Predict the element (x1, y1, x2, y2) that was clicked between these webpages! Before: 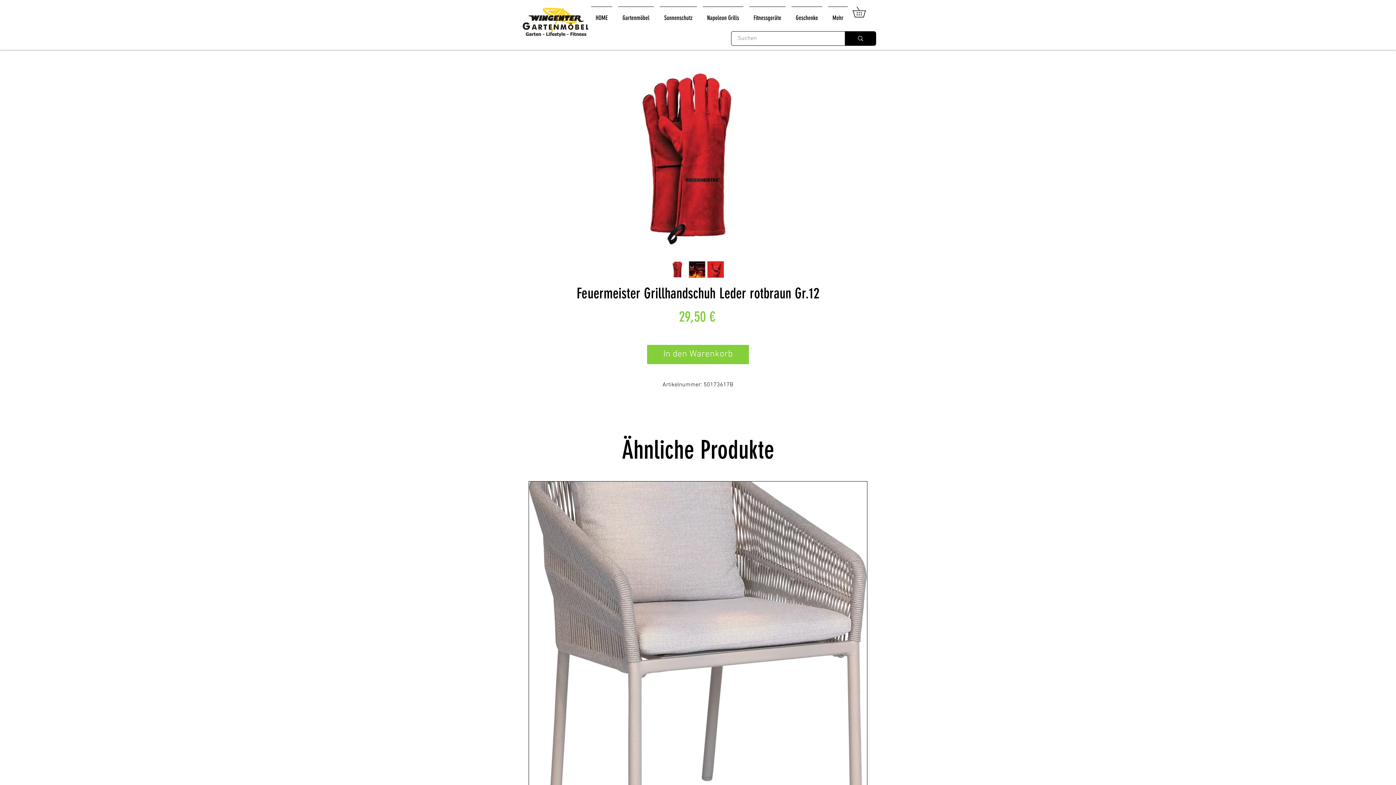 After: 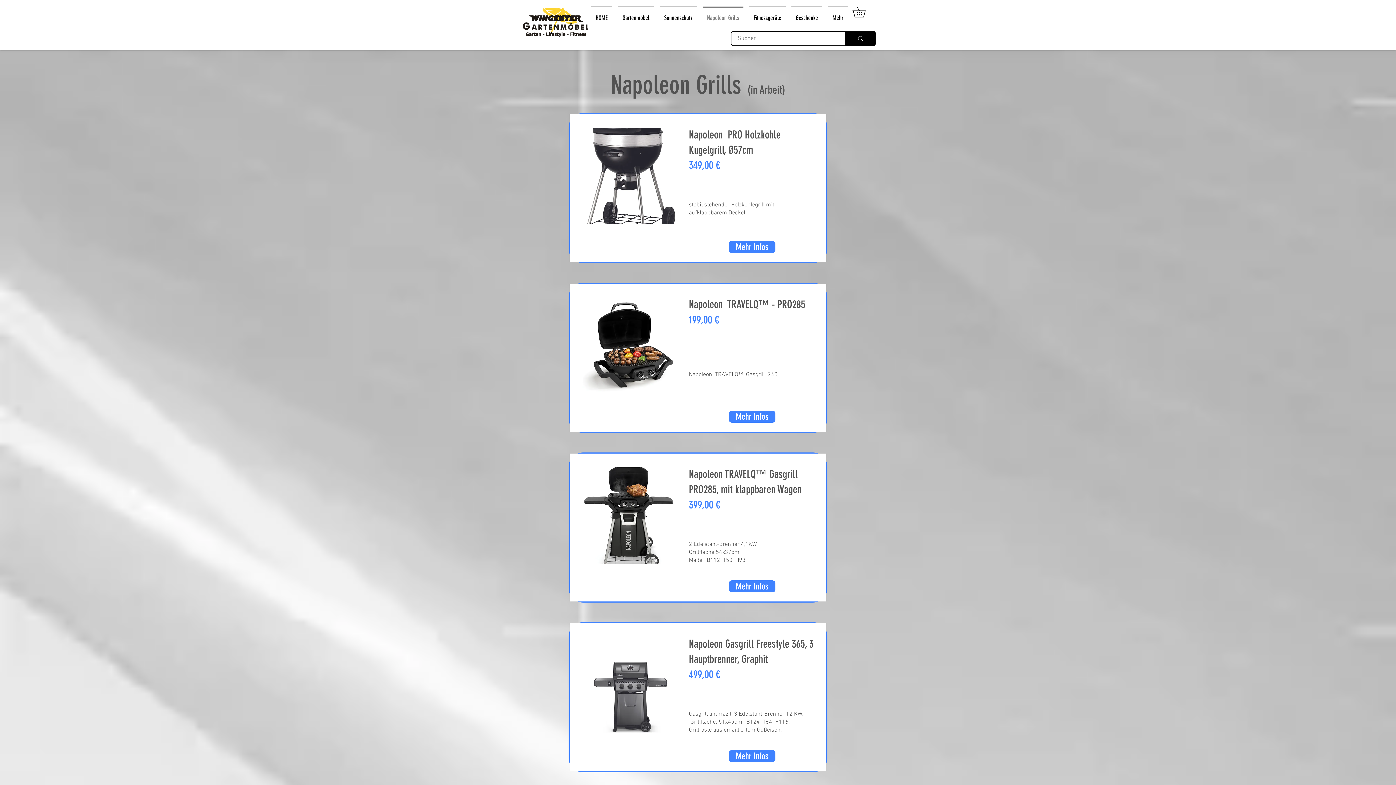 Action: label: Napoleon Grills bbox: (700, 6, 746, 22)